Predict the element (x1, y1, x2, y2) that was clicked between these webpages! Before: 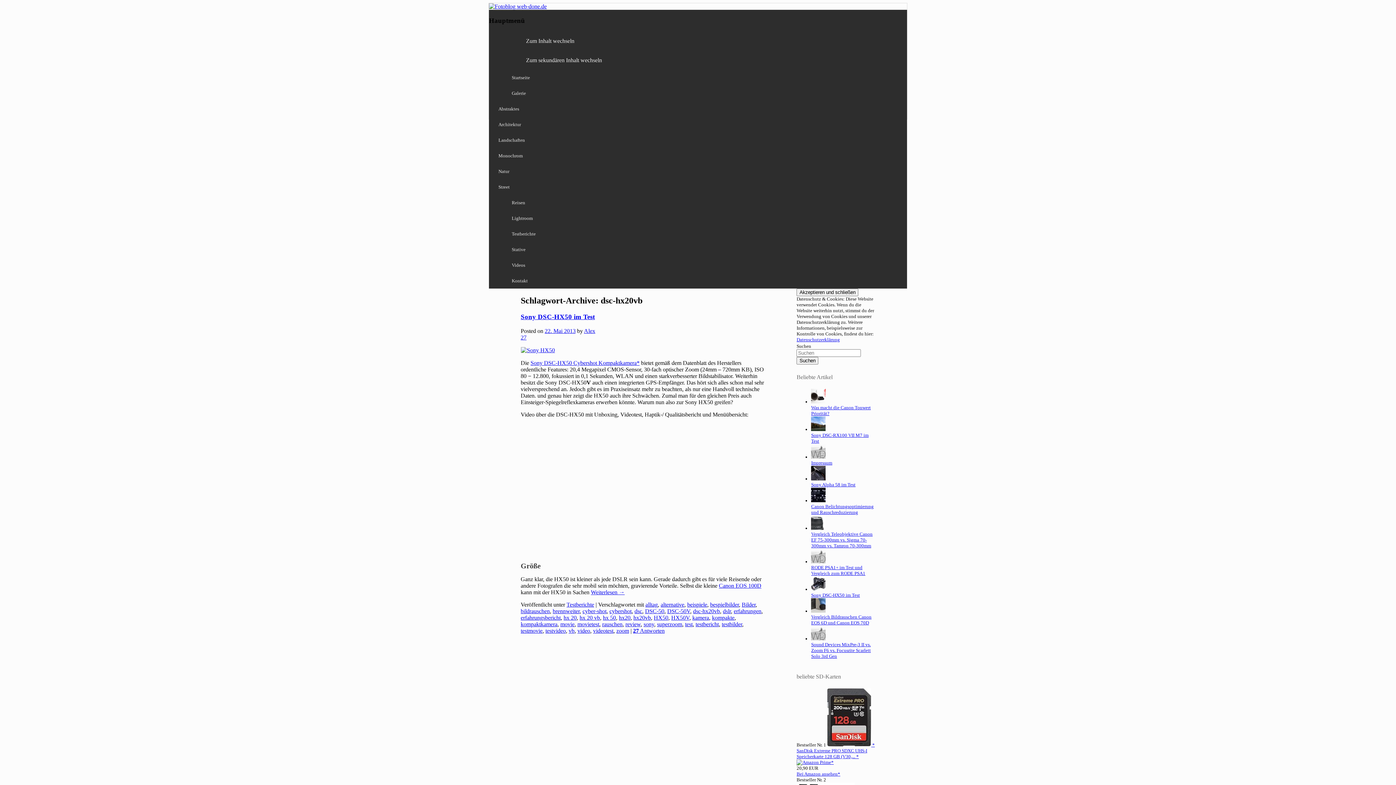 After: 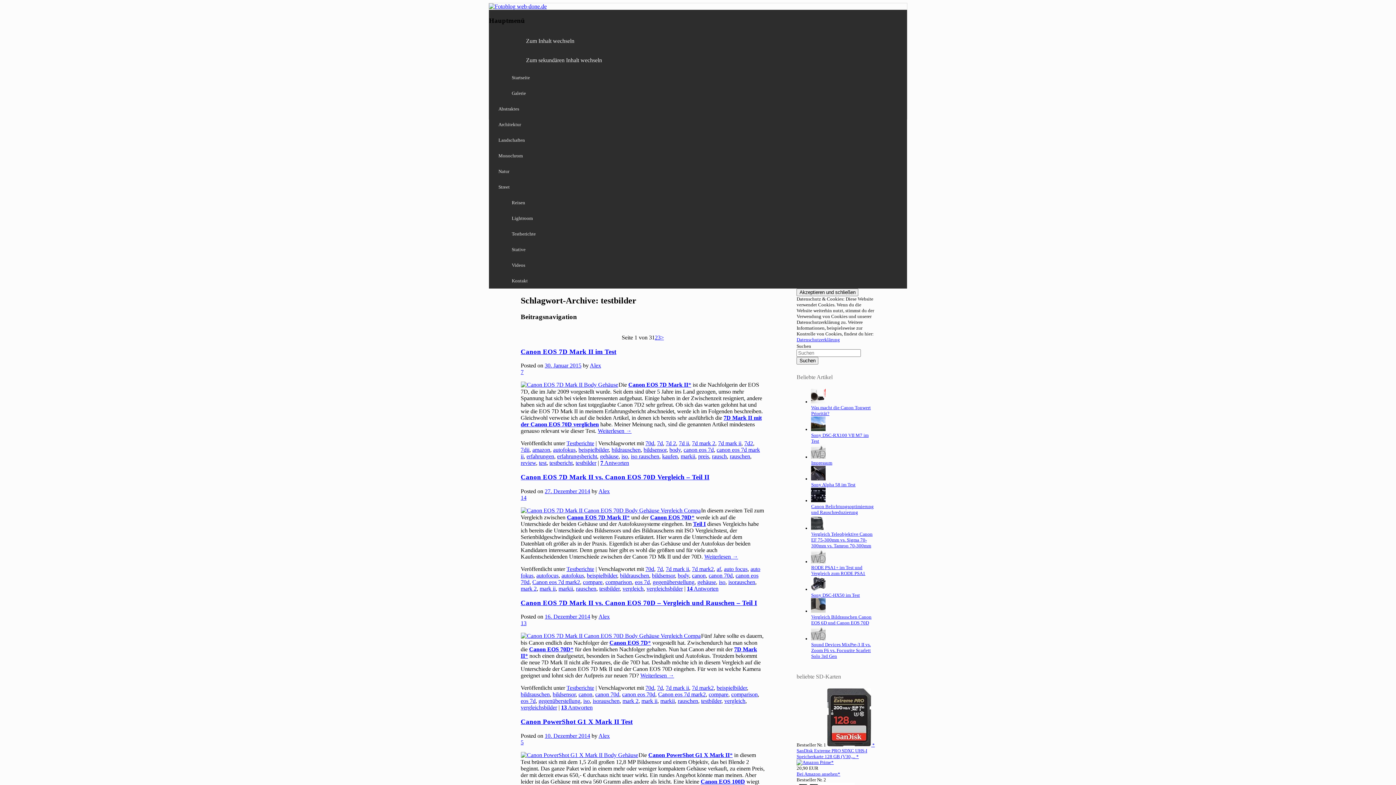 Action: label: testbilder bbox: (721, 621, 742, 627)